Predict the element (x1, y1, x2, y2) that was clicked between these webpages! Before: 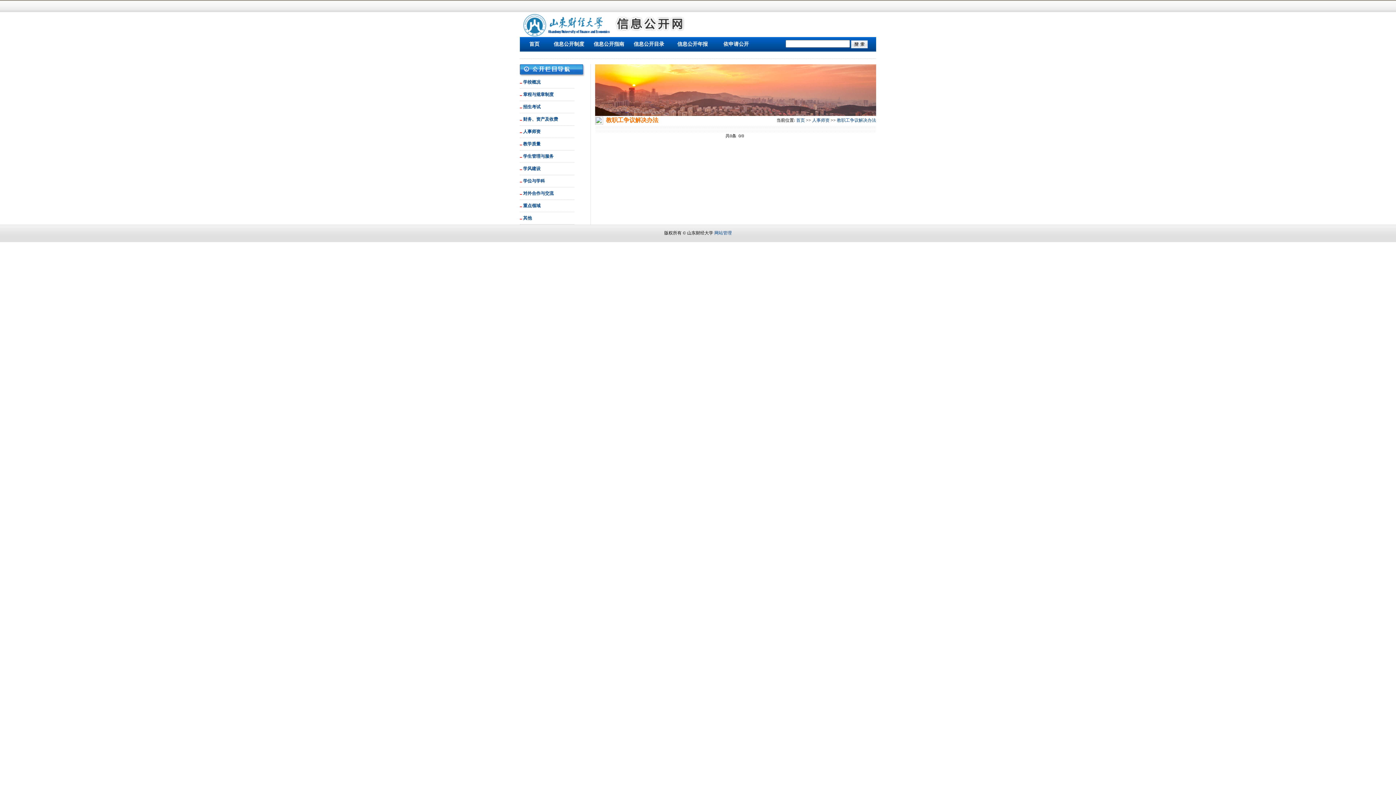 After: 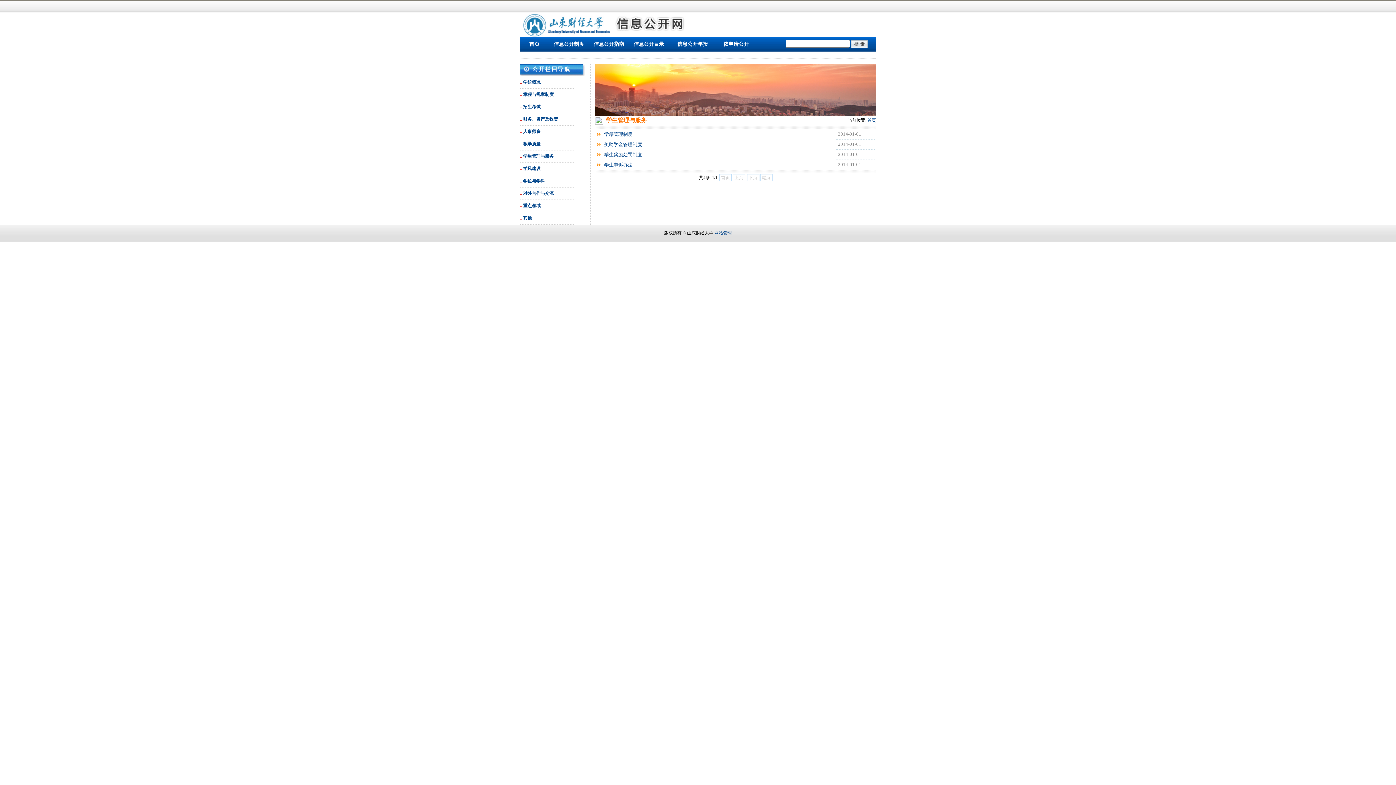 Action: bbox: (520, 153, 554, 158) label:  学生管理与服务 